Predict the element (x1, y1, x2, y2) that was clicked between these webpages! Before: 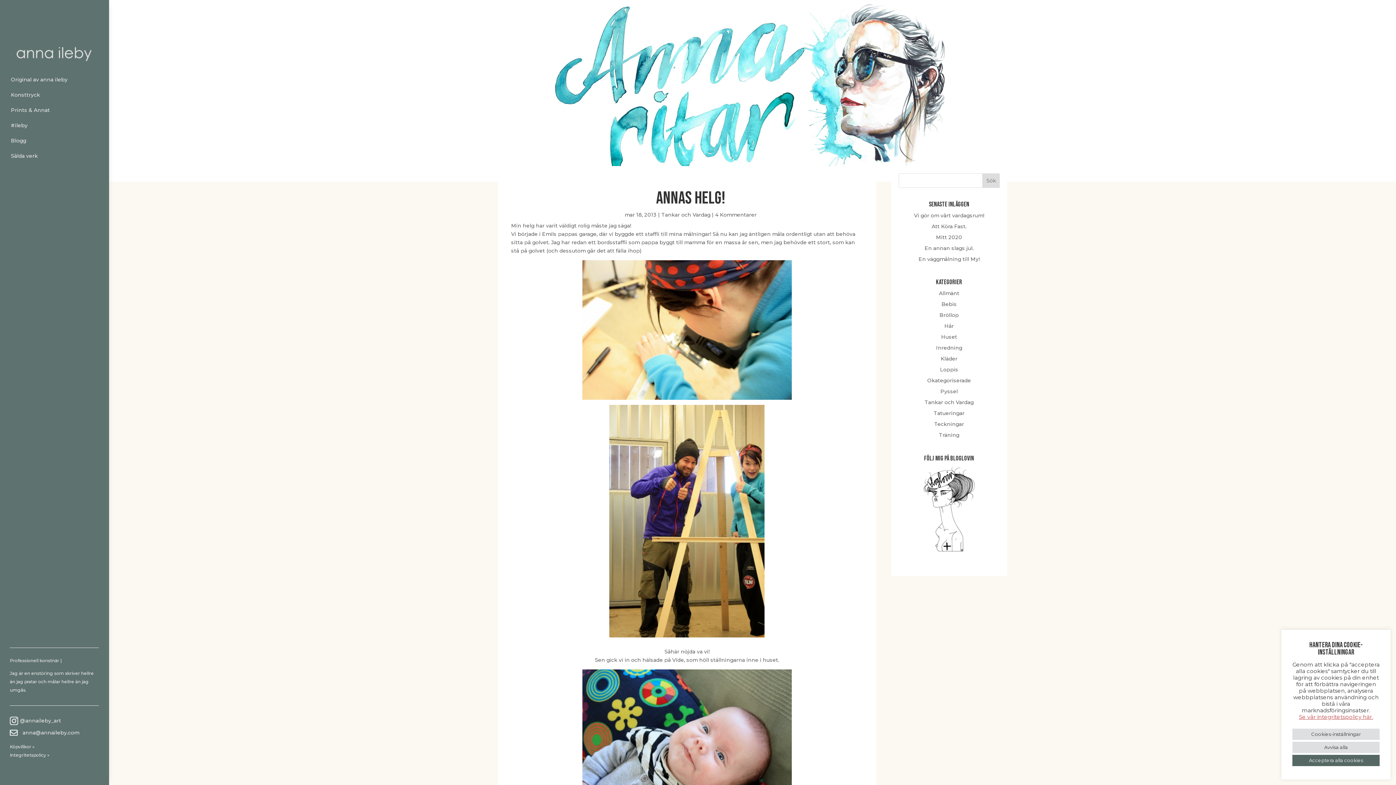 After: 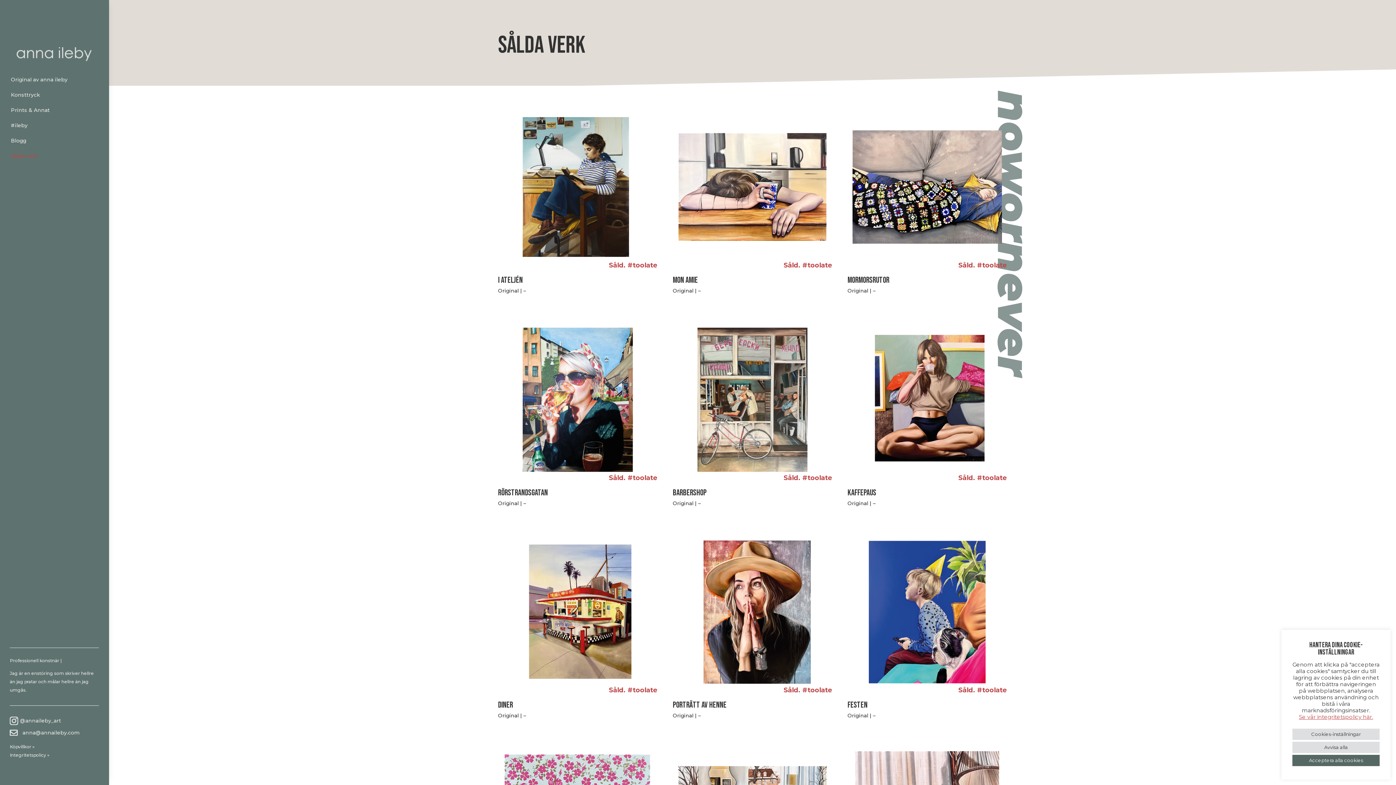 Action: label: Sålda verk bbox: (9, 151, 39, 159)